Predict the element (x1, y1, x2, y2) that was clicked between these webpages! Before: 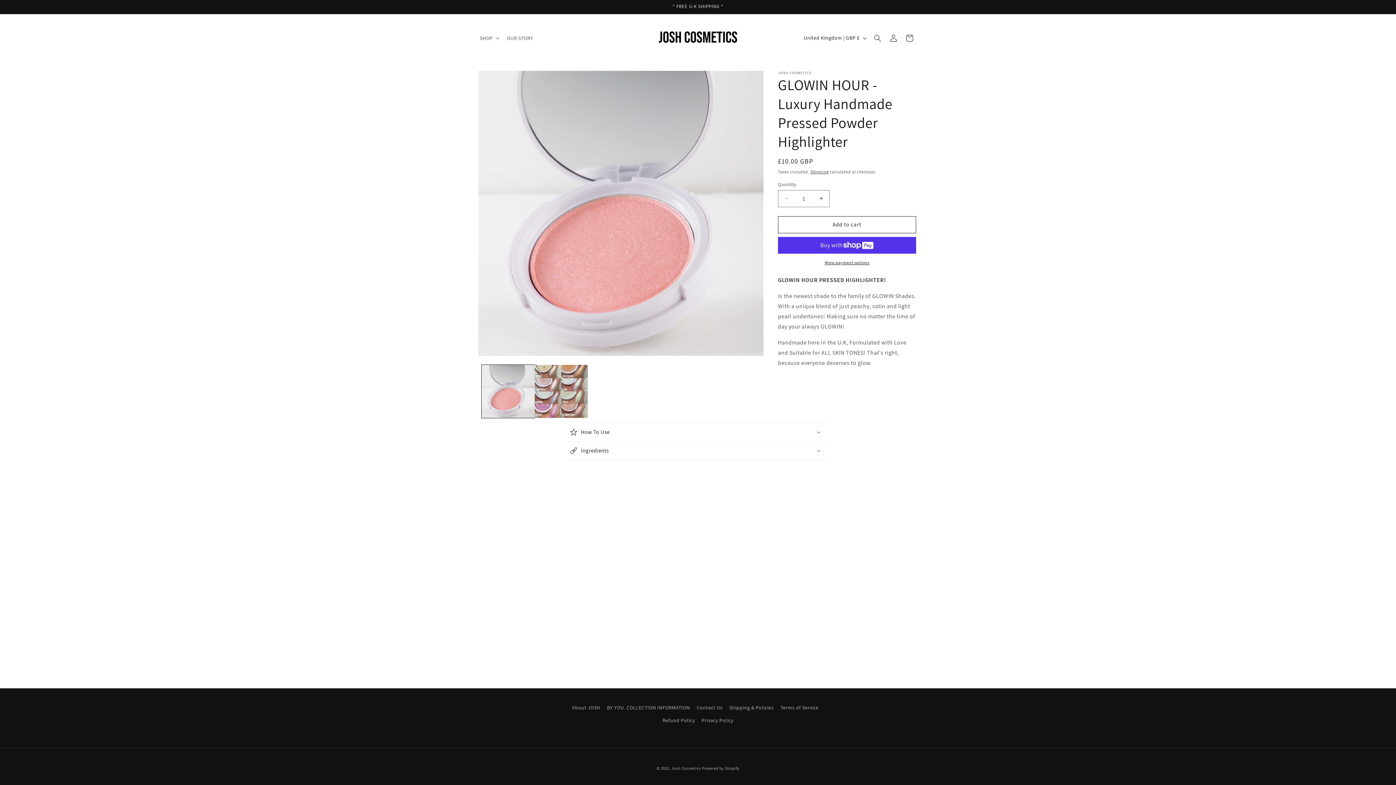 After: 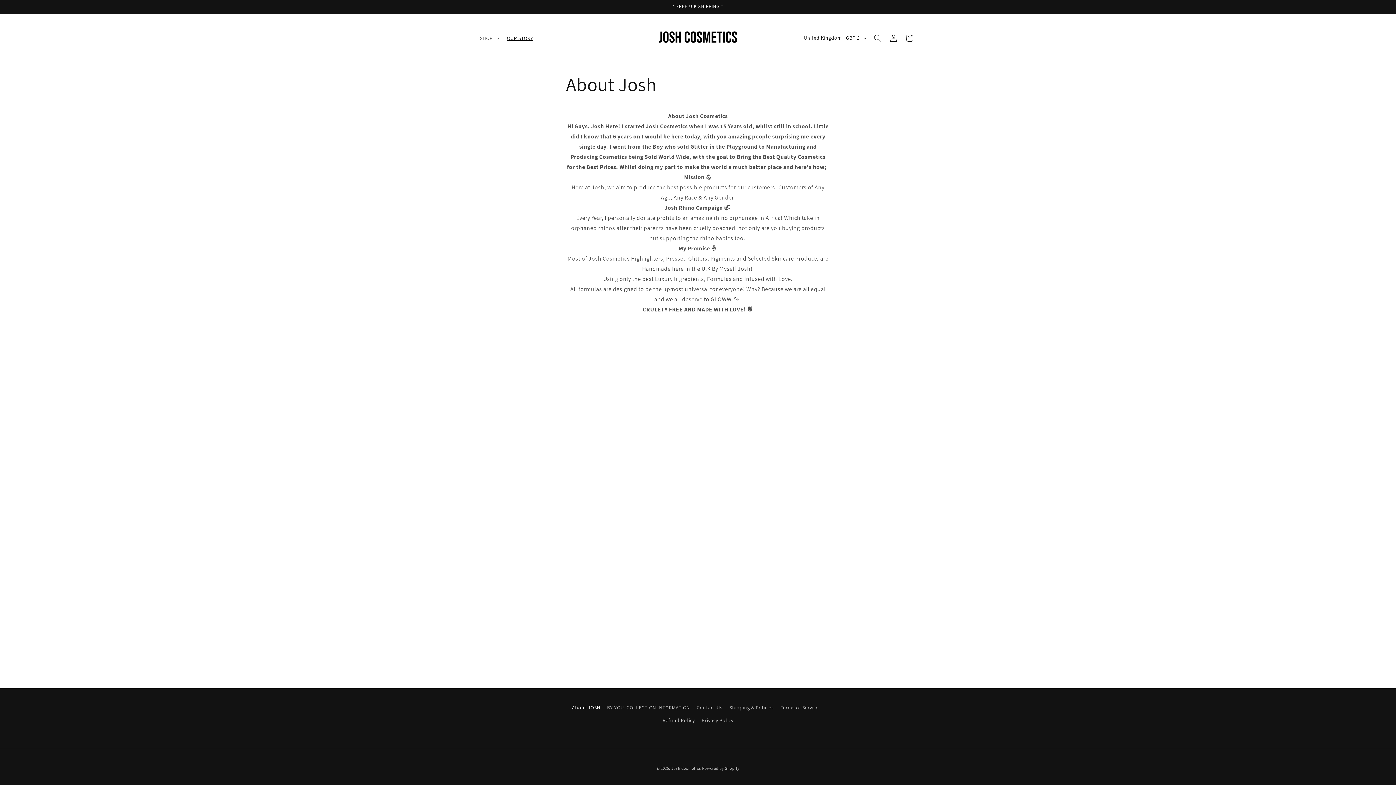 Action: bbox: (572, 703, 600, 714) label: About JOSH